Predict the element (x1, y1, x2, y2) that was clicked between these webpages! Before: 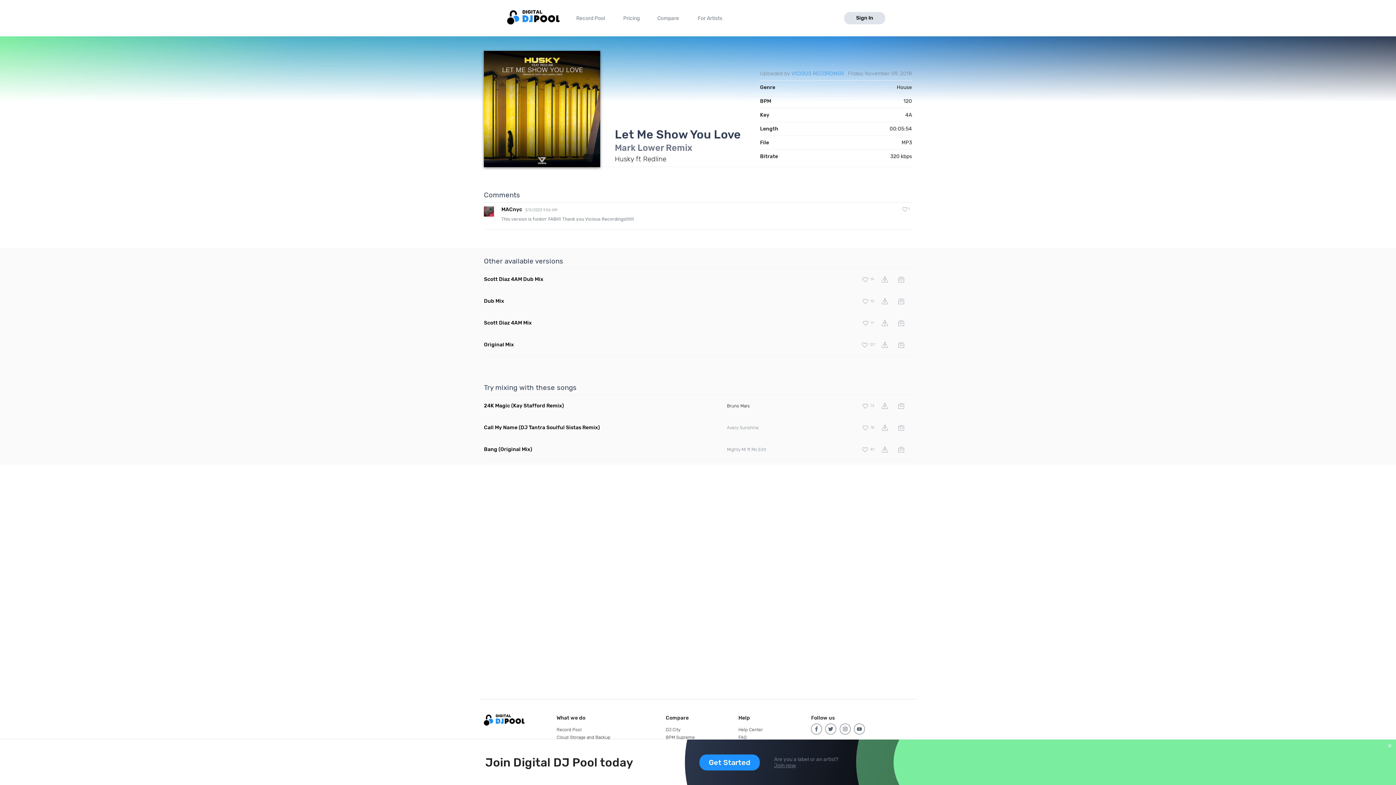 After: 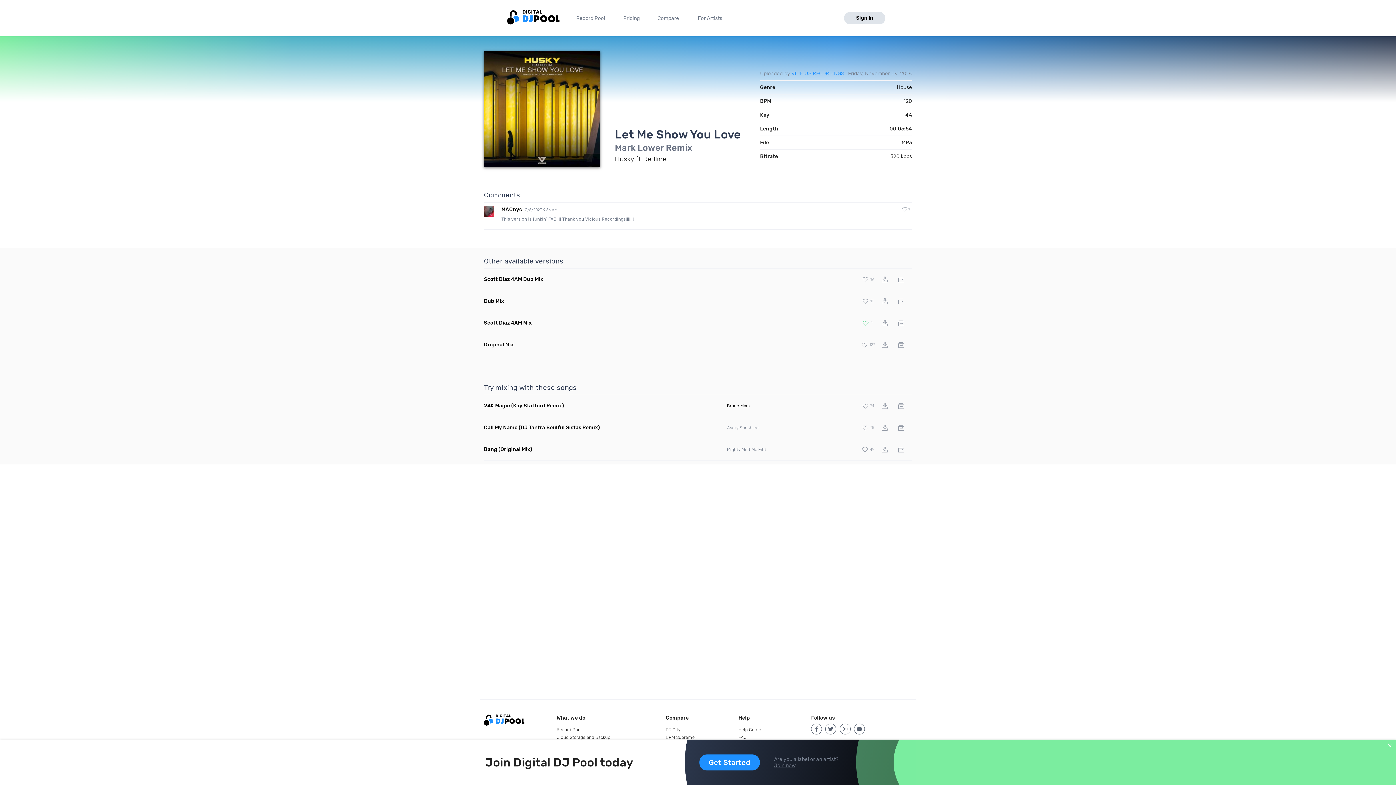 Action: label: 11 bbox: (861, 316, 875, 330)